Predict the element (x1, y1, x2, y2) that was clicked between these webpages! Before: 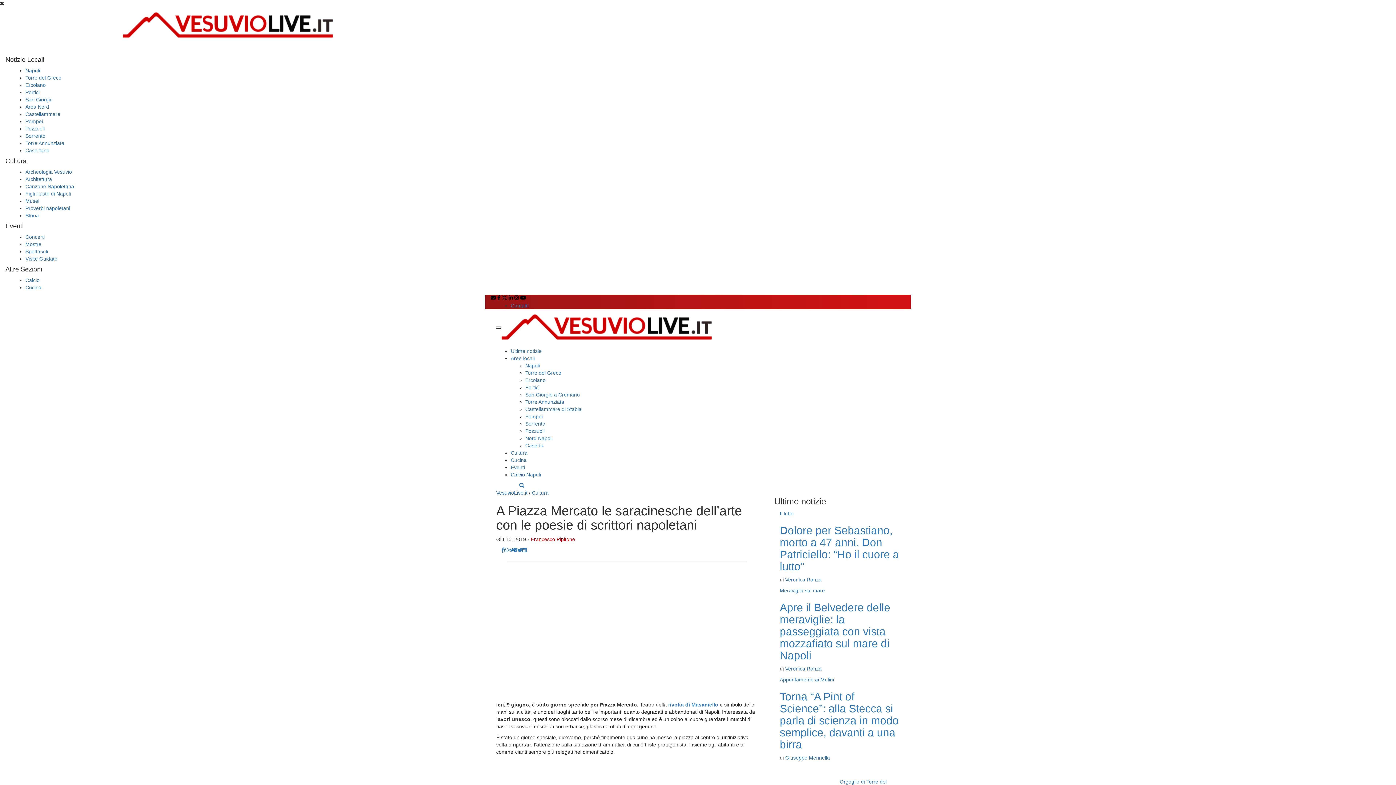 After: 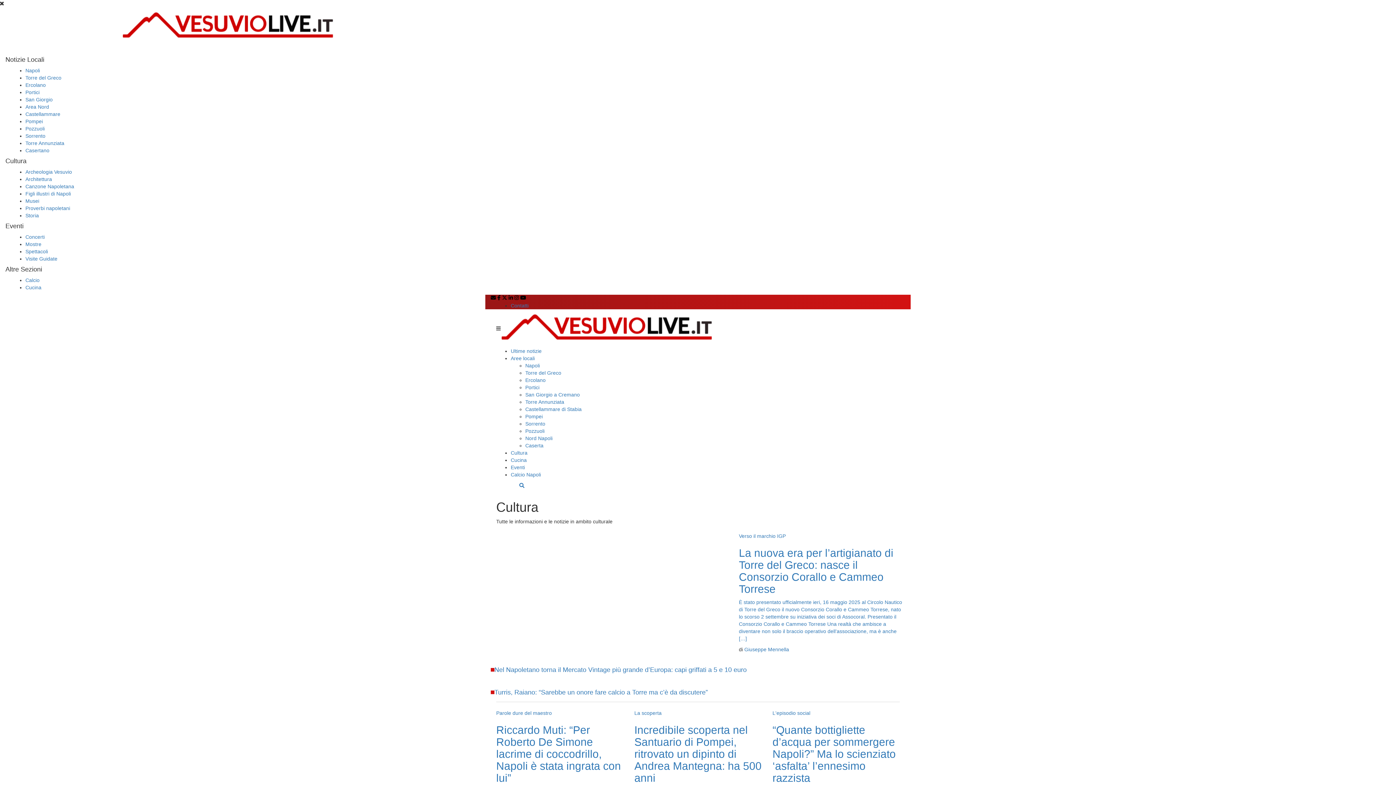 Action: label: Cultura bbox: (510, 450, 527, 456)